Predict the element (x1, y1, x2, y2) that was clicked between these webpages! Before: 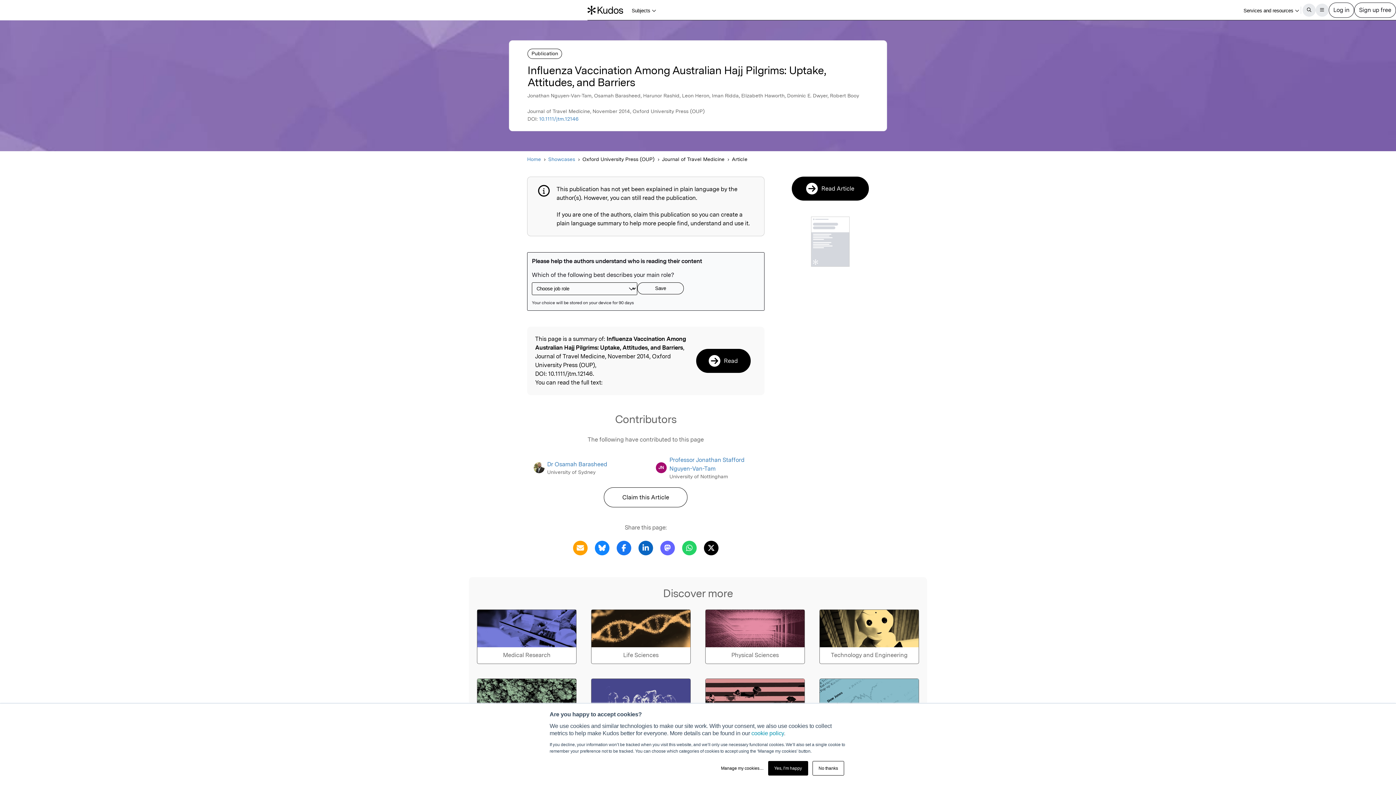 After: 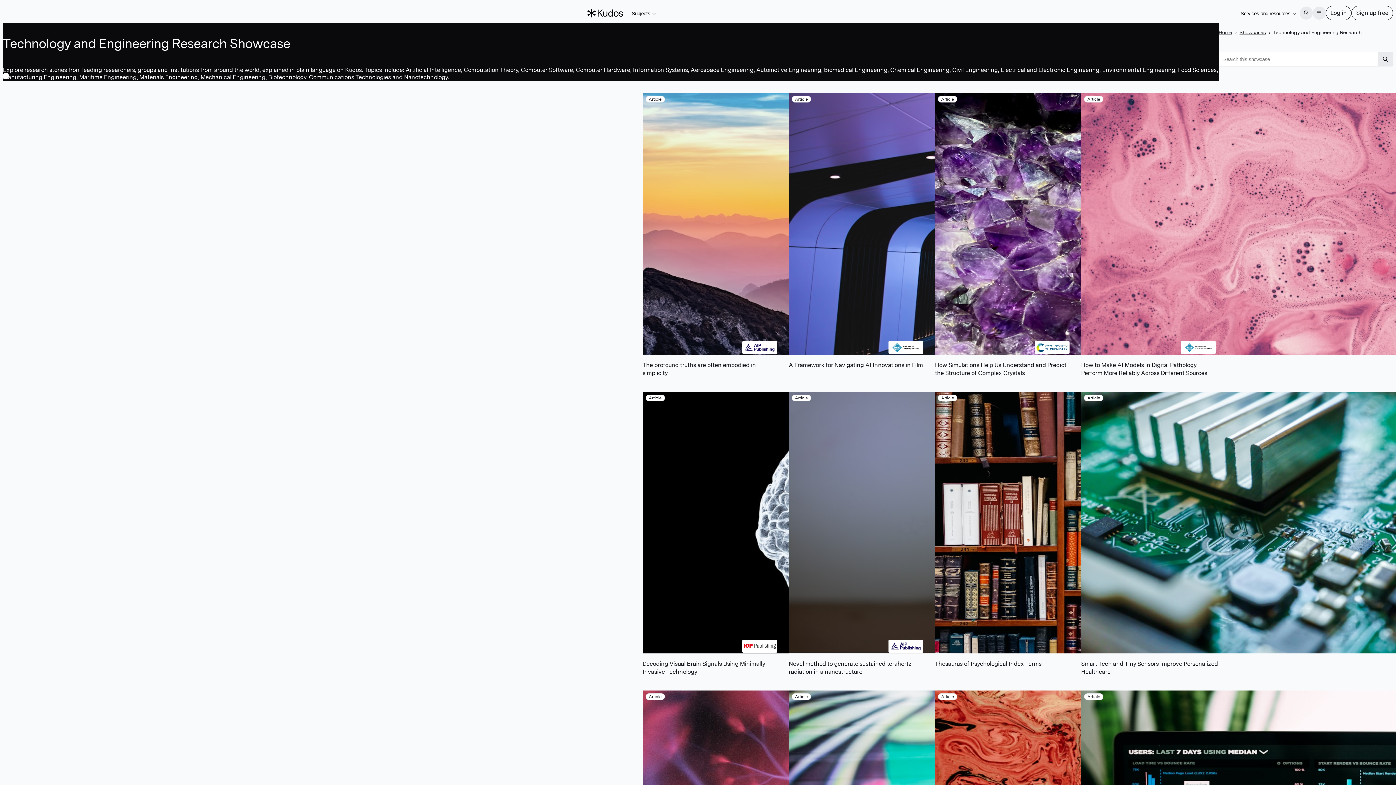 Action: label: Technology and Engineering bbox: (819, 609, 919, 664)